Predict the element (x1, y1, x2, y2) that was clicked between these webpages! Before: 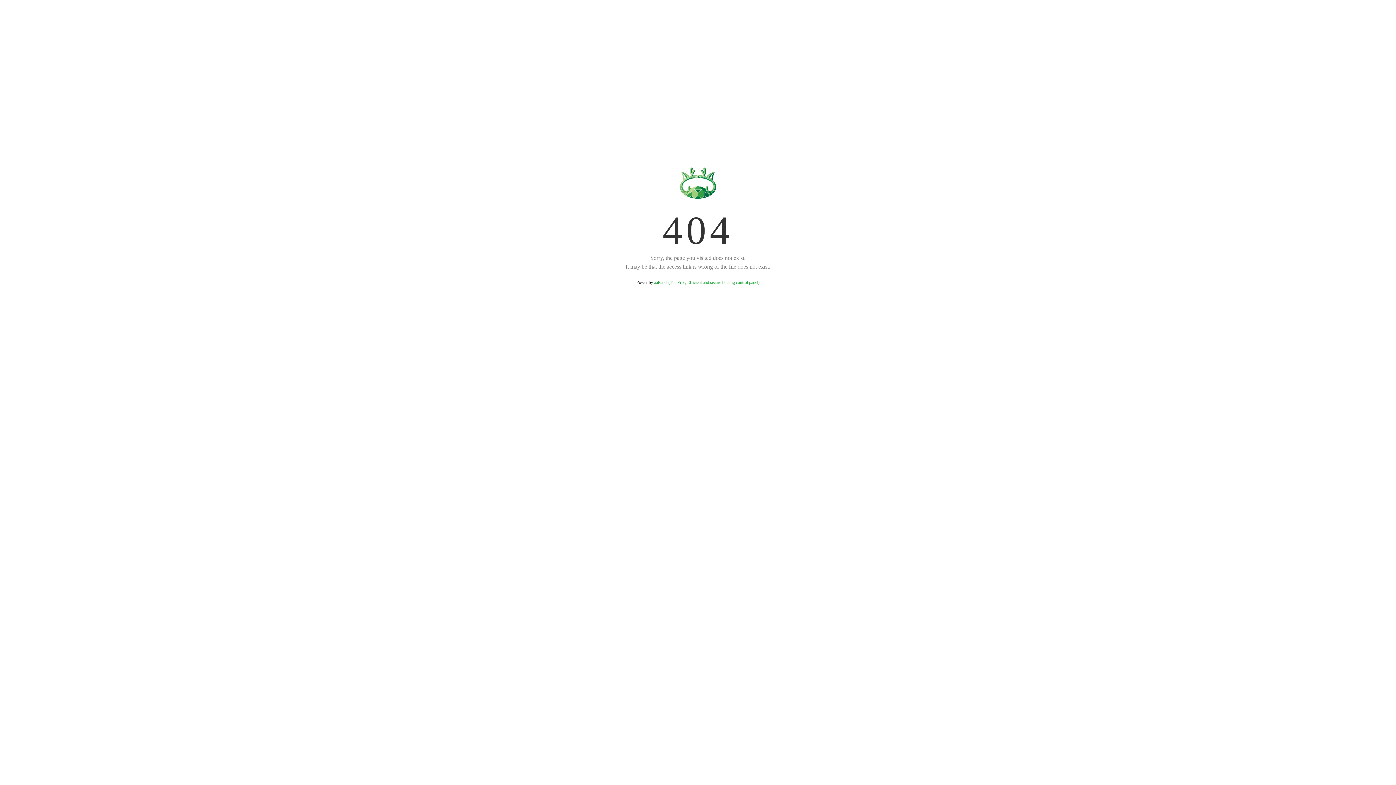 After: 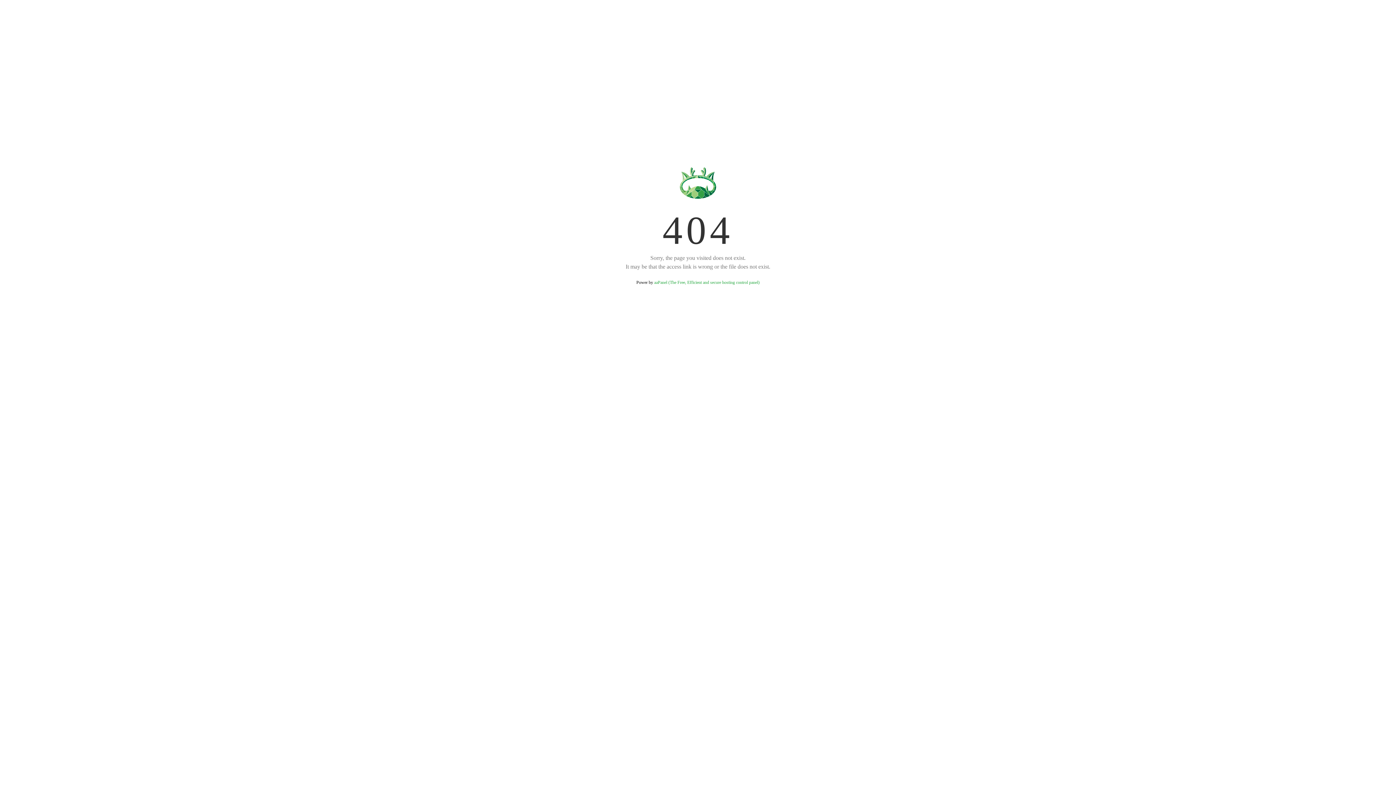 Action: bbox: (654, 280, 759, 285) label: aaPanel (The Free, Efficient and secure hosting control panel)